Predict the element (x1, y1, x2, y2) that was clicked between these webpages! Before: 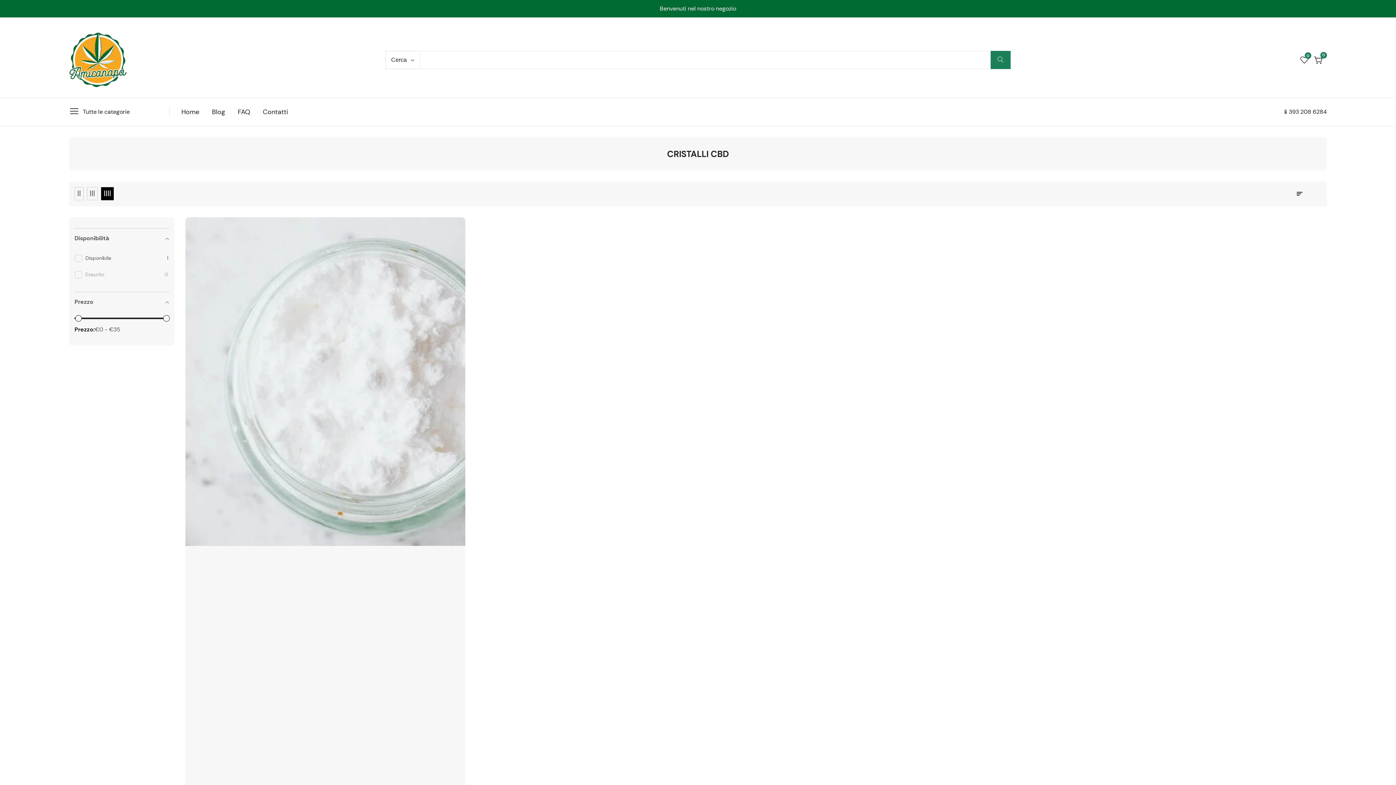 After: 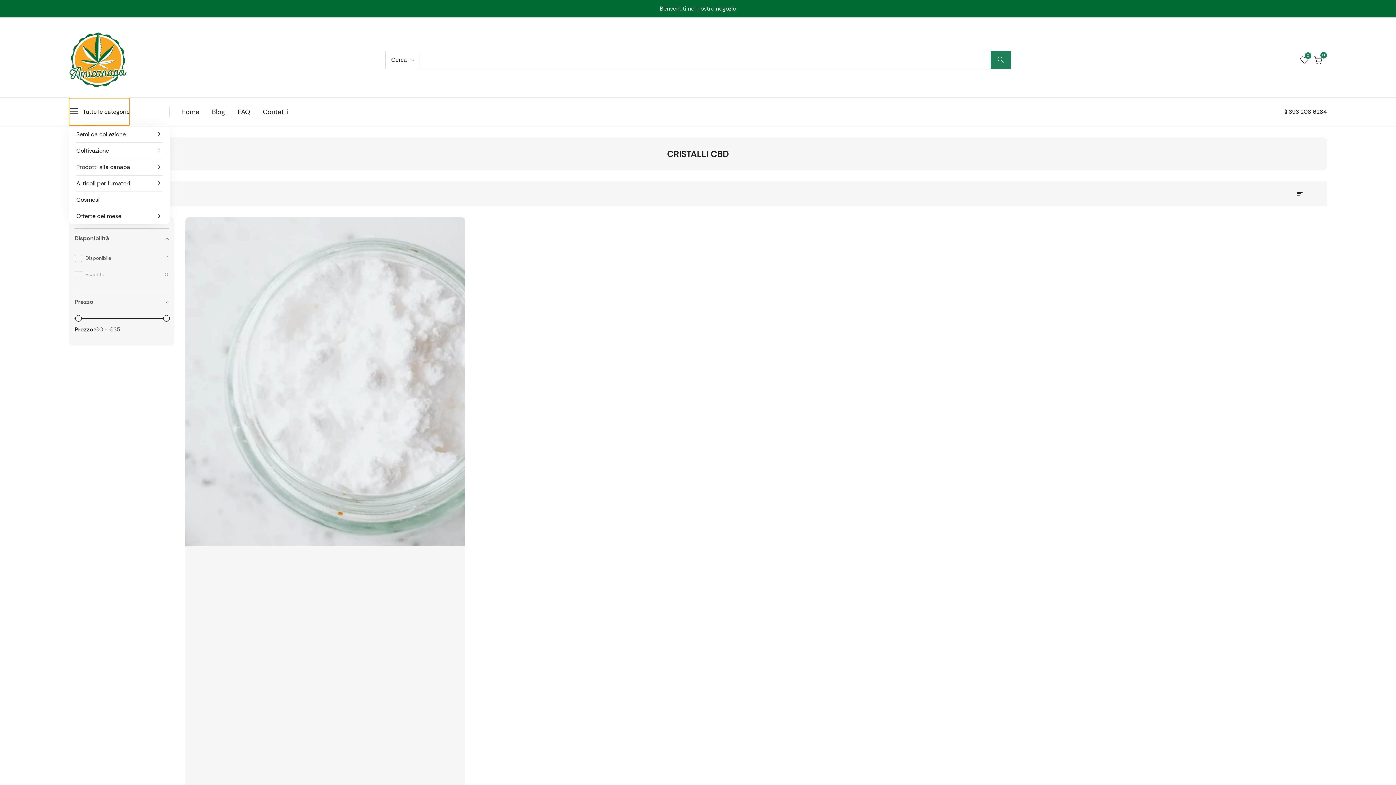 Action: bbox: (69, 98, 129, 125) label: Tutte le categorie